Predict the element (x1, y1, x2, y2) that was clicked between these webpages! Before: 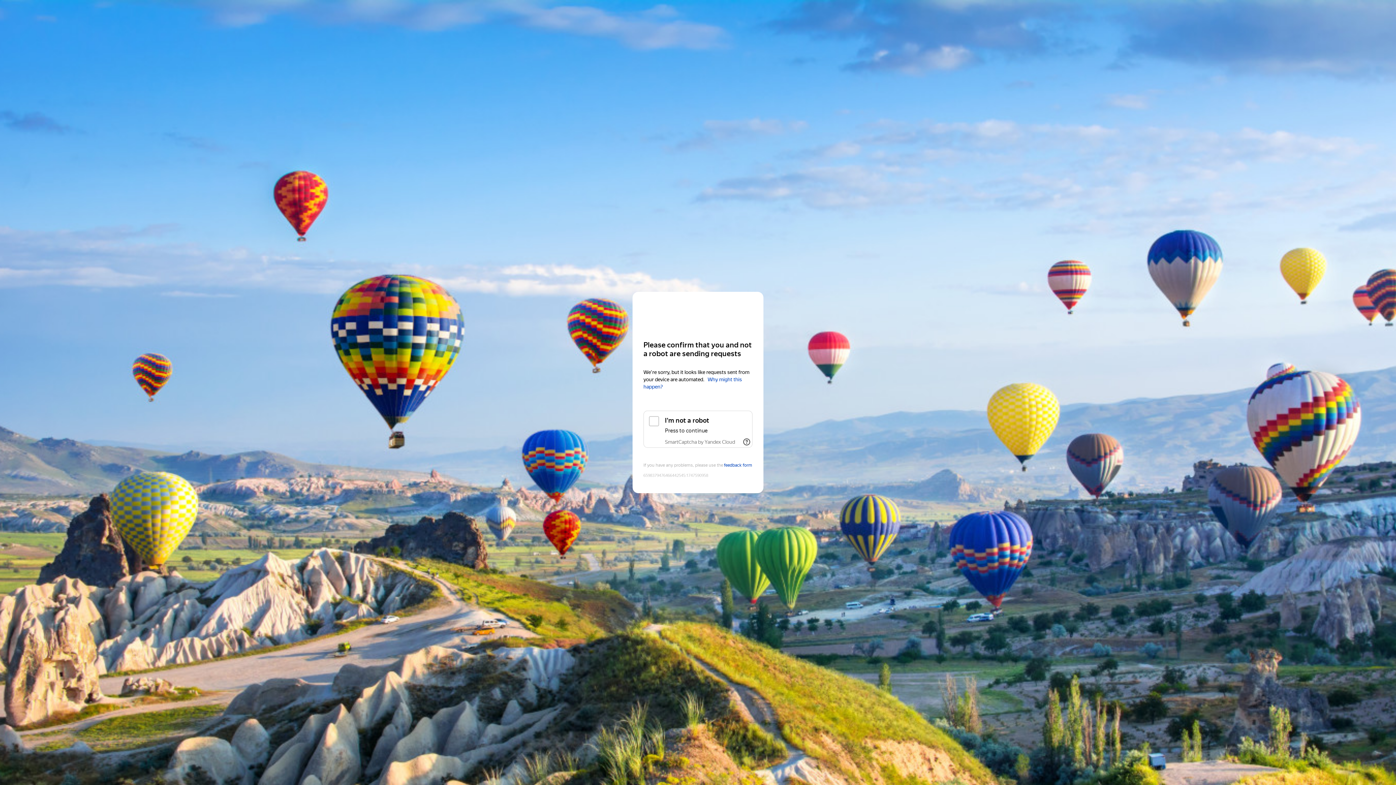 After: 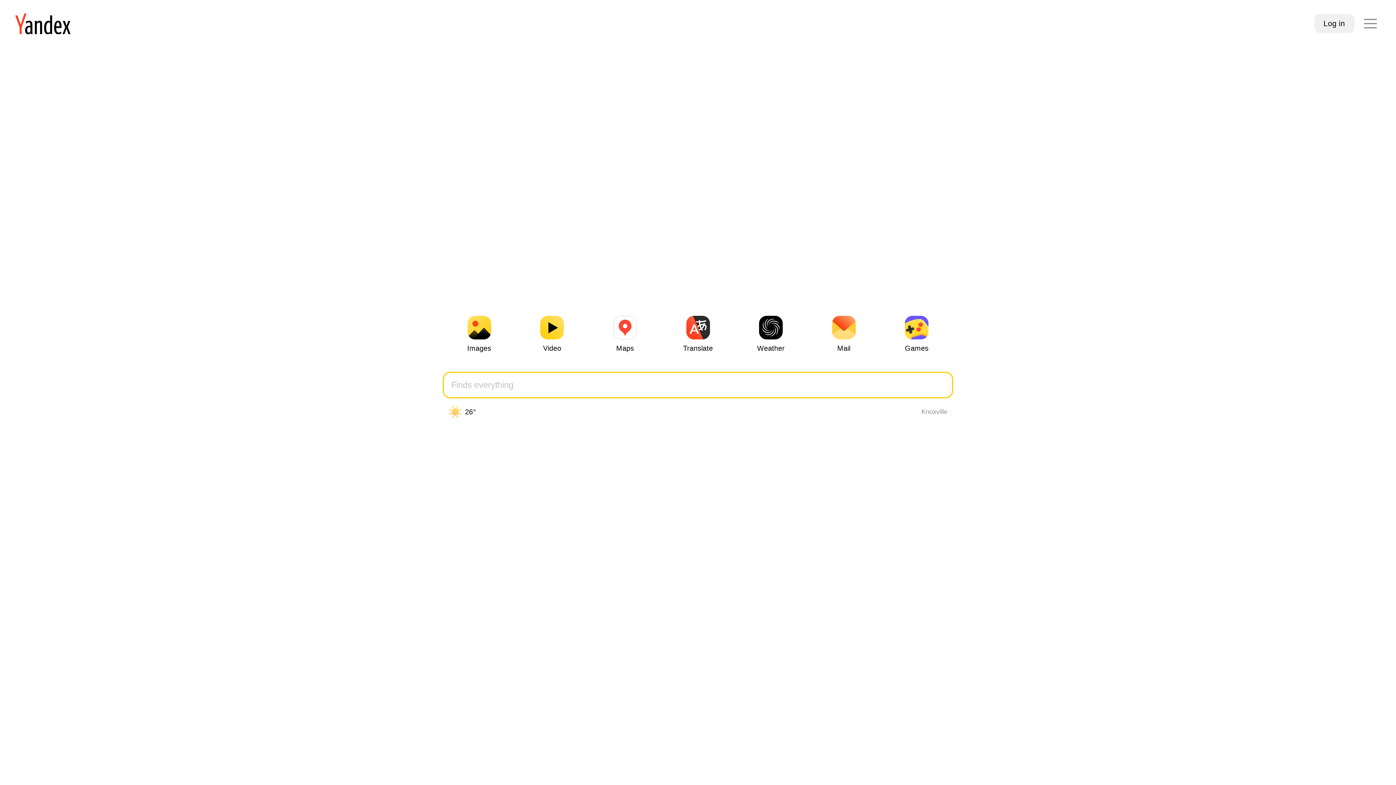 Action: bbox: (643, 306, 752, 319) label: Yandex